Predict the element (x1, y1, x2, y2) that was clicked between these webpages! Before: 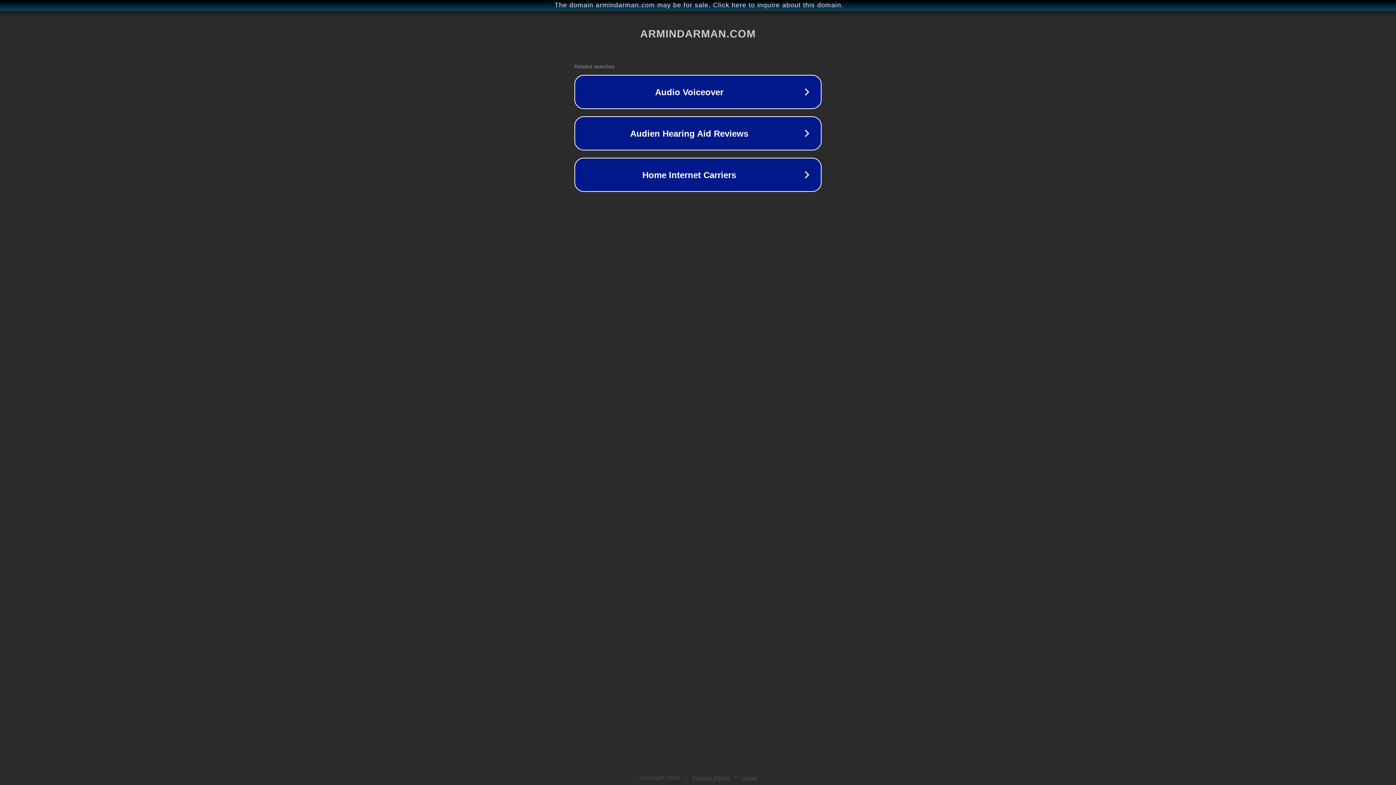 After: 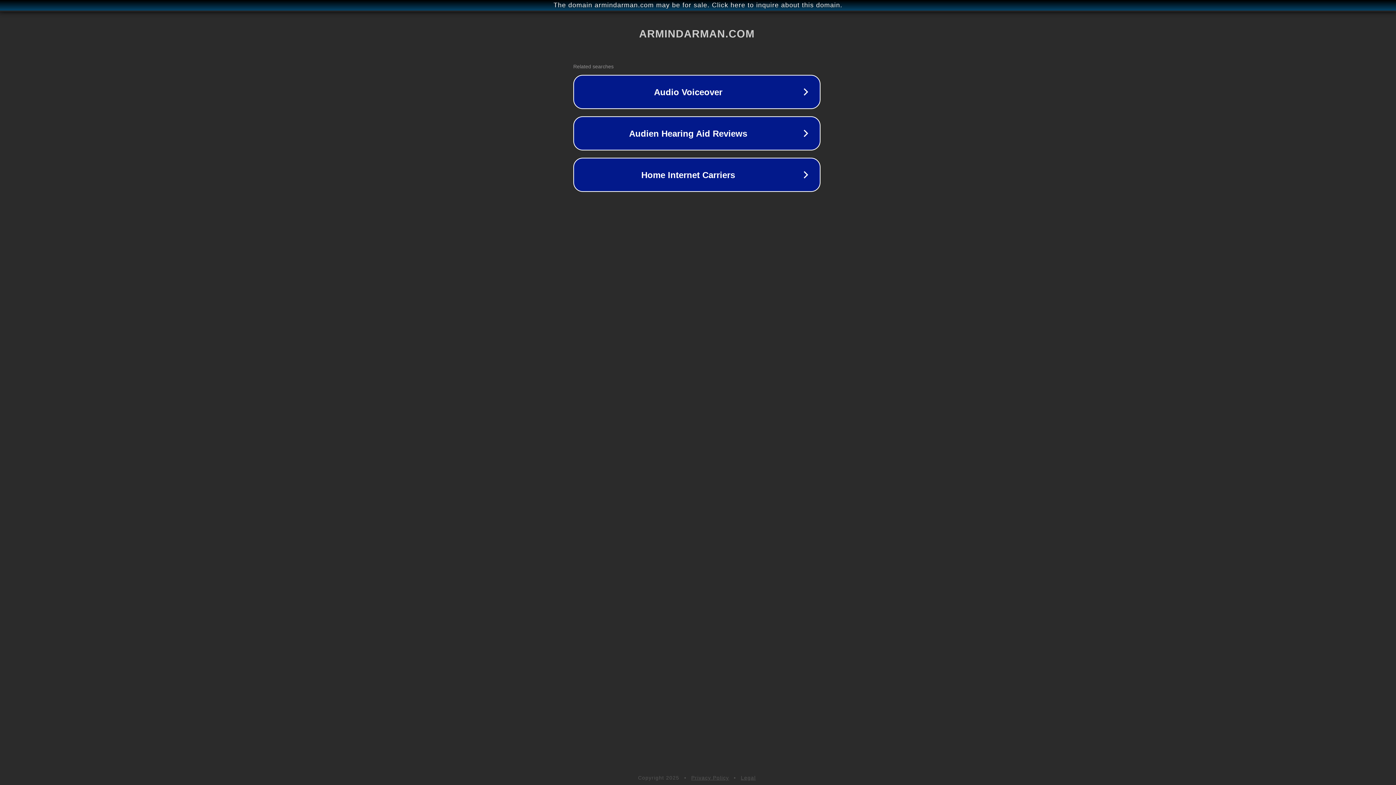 Action: label: The domain armindarman.com may be for sale. Click here to inquire about this domain. bbox: (1, 1, 1397, 9)